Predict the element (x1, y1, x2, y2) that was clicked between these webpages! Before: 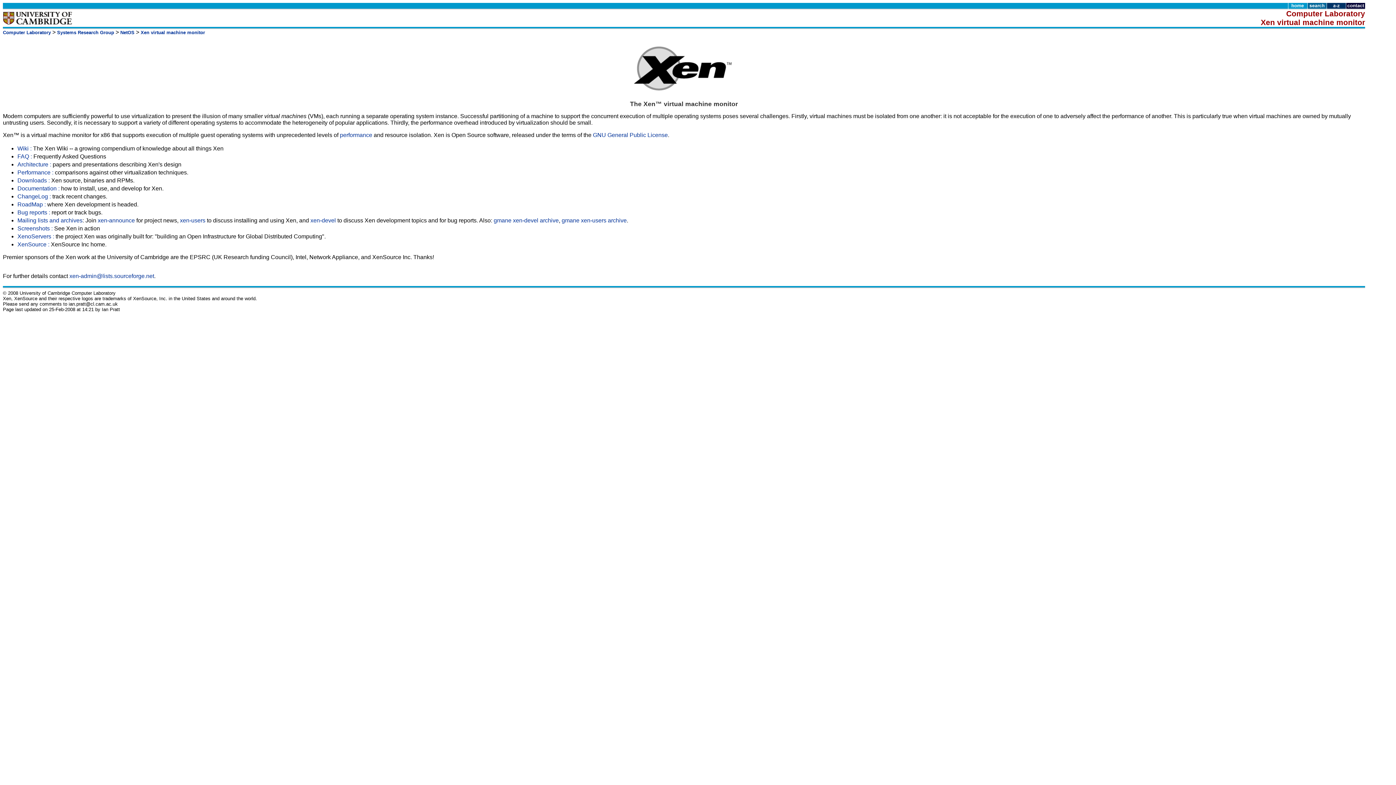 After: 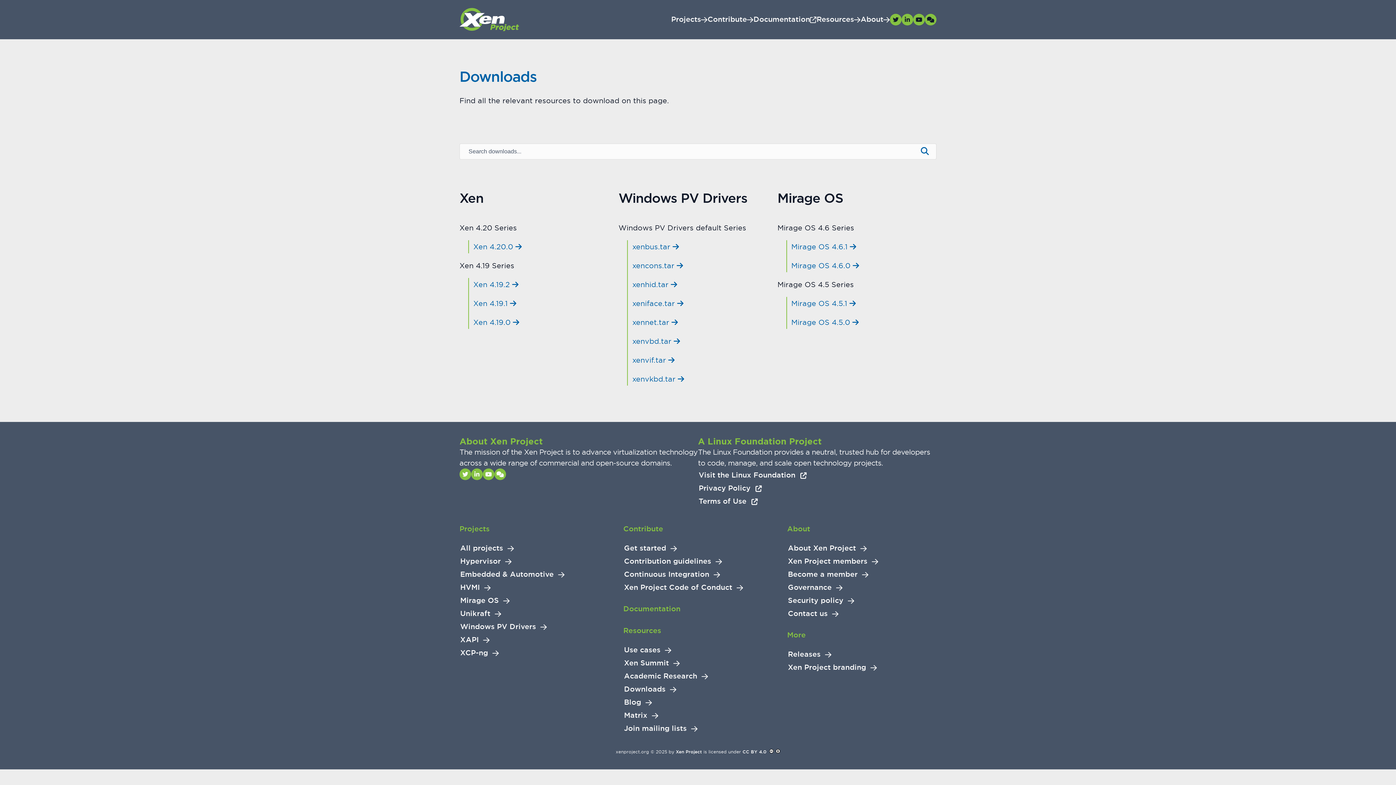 Action: label: Downloads :  bbox: (17, 177, 51, 183)